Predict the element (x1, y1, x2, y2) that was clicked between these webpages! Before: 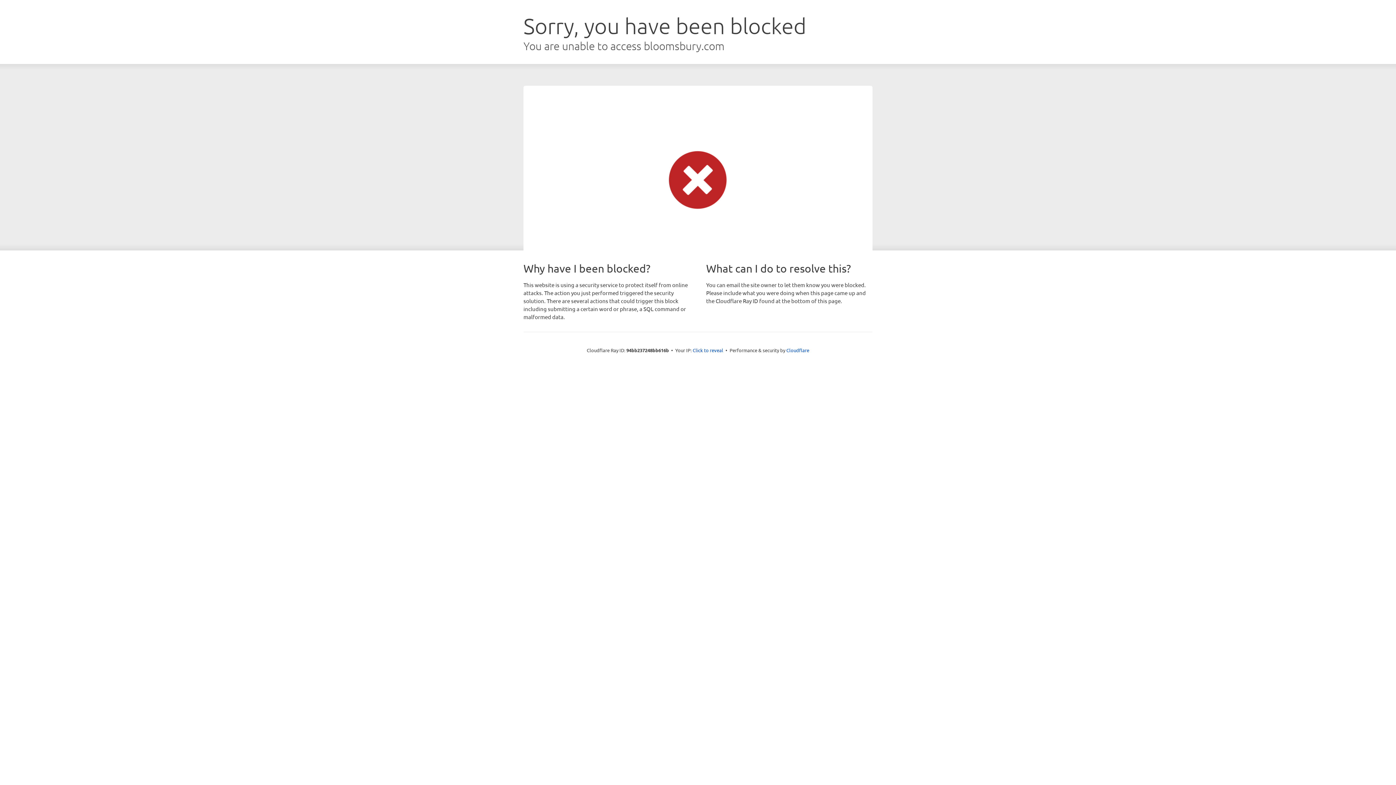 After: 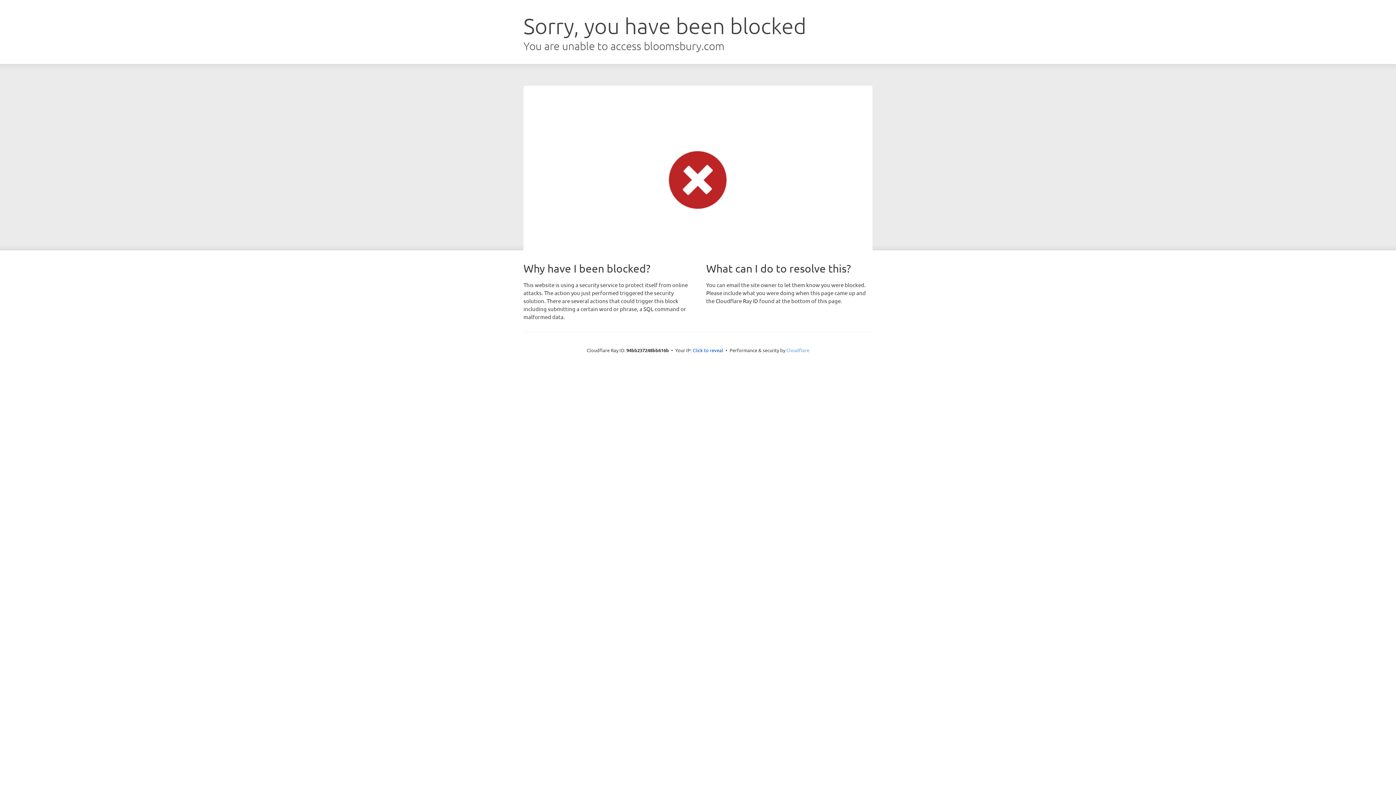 Action: label: Cloudflare bbox: (786, 347, 809, 353)